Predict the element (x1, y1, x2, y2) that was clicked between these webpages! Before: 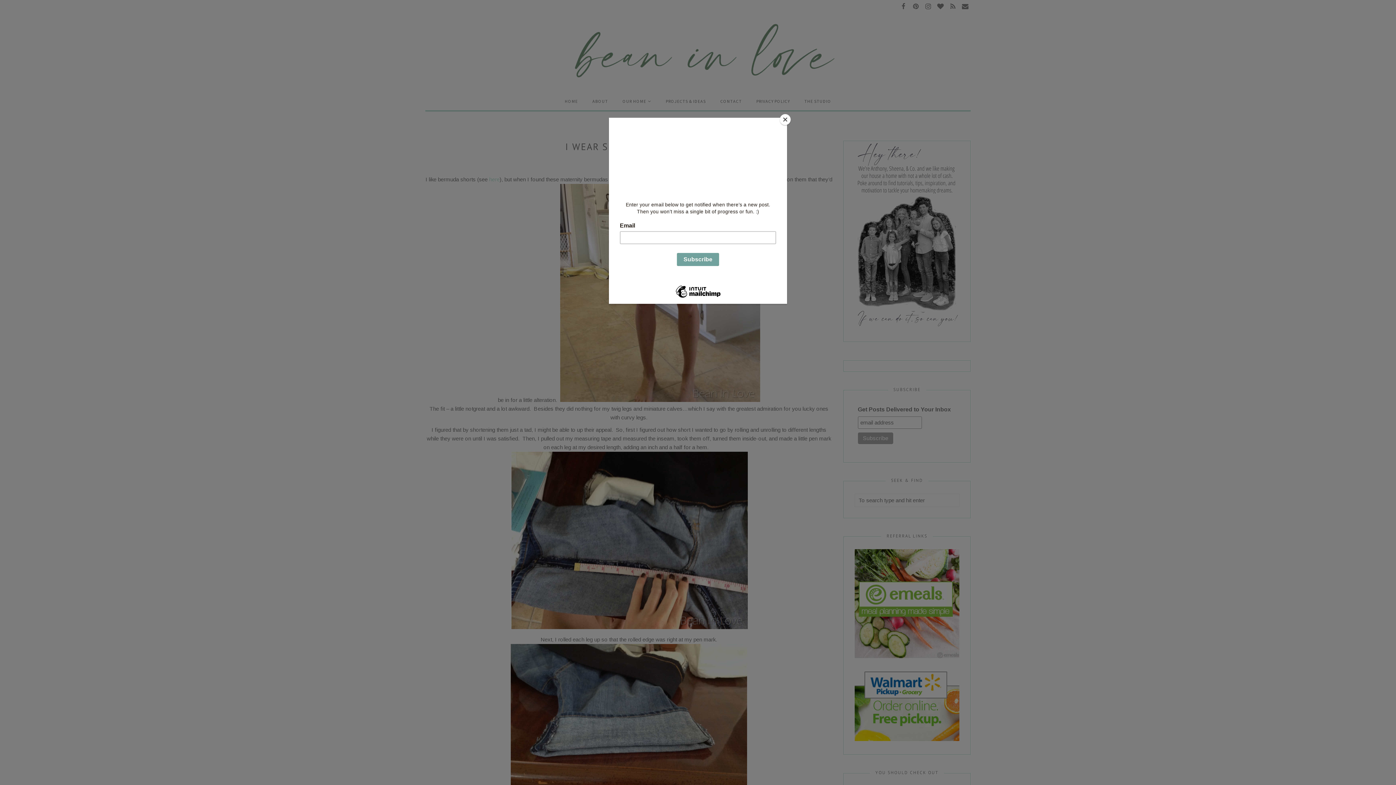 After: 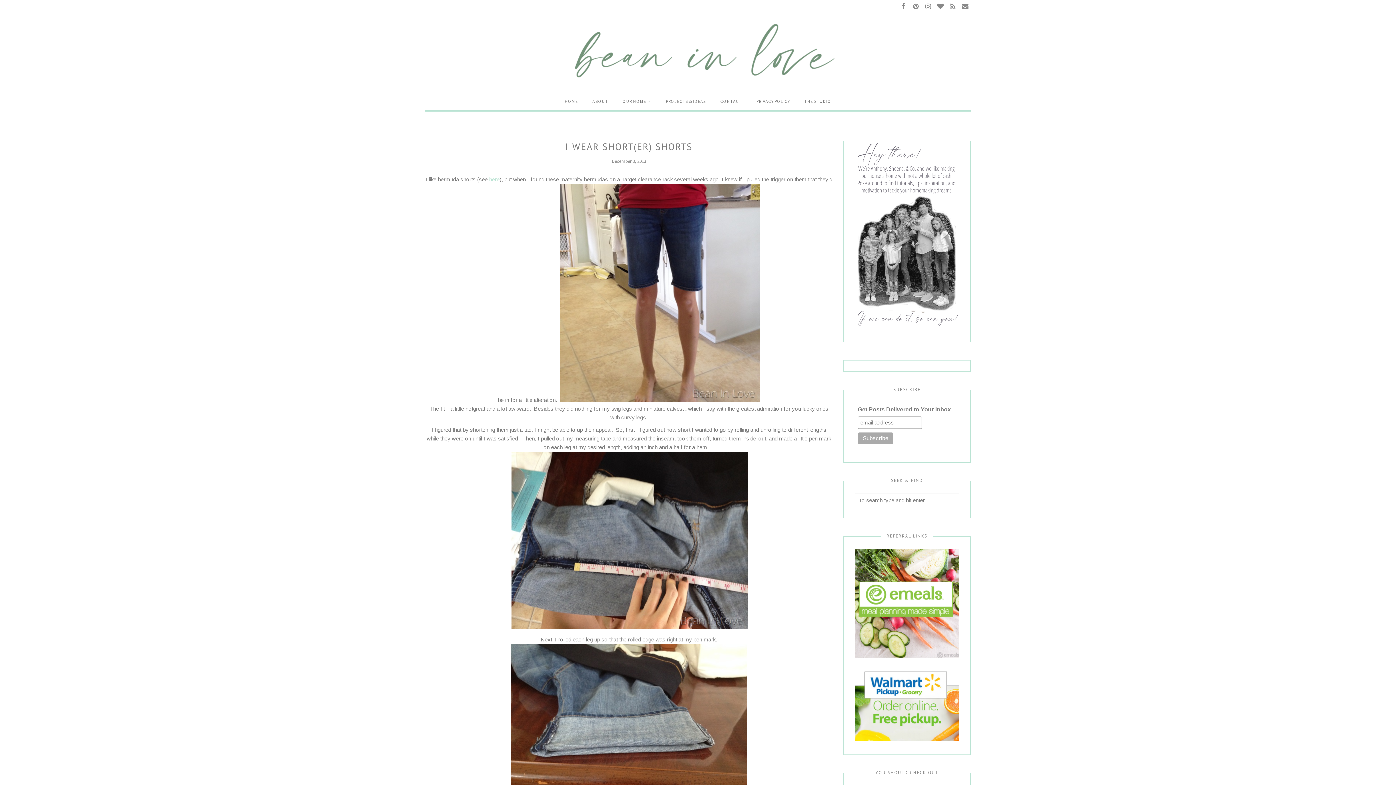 Action: bbox: (780, 114, 790, 125) label: Close